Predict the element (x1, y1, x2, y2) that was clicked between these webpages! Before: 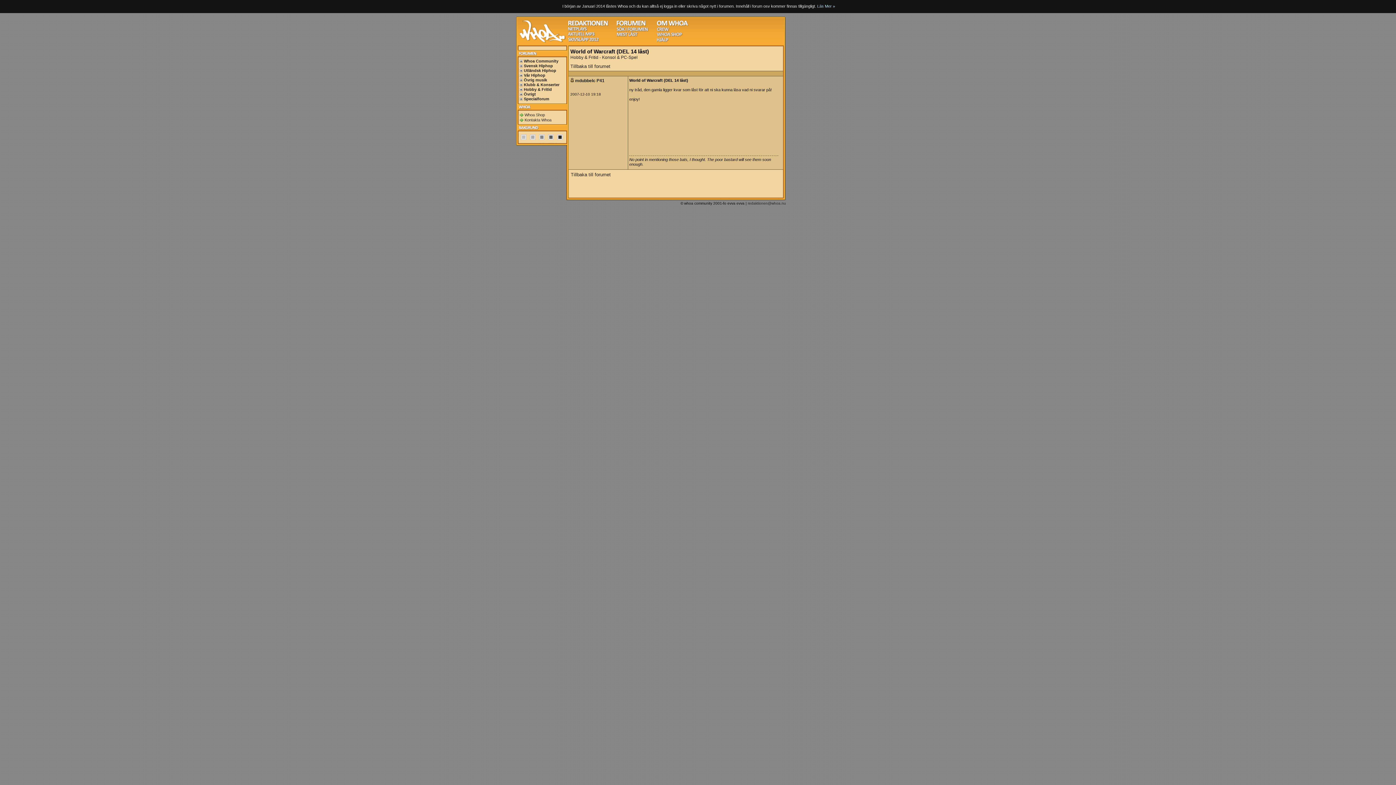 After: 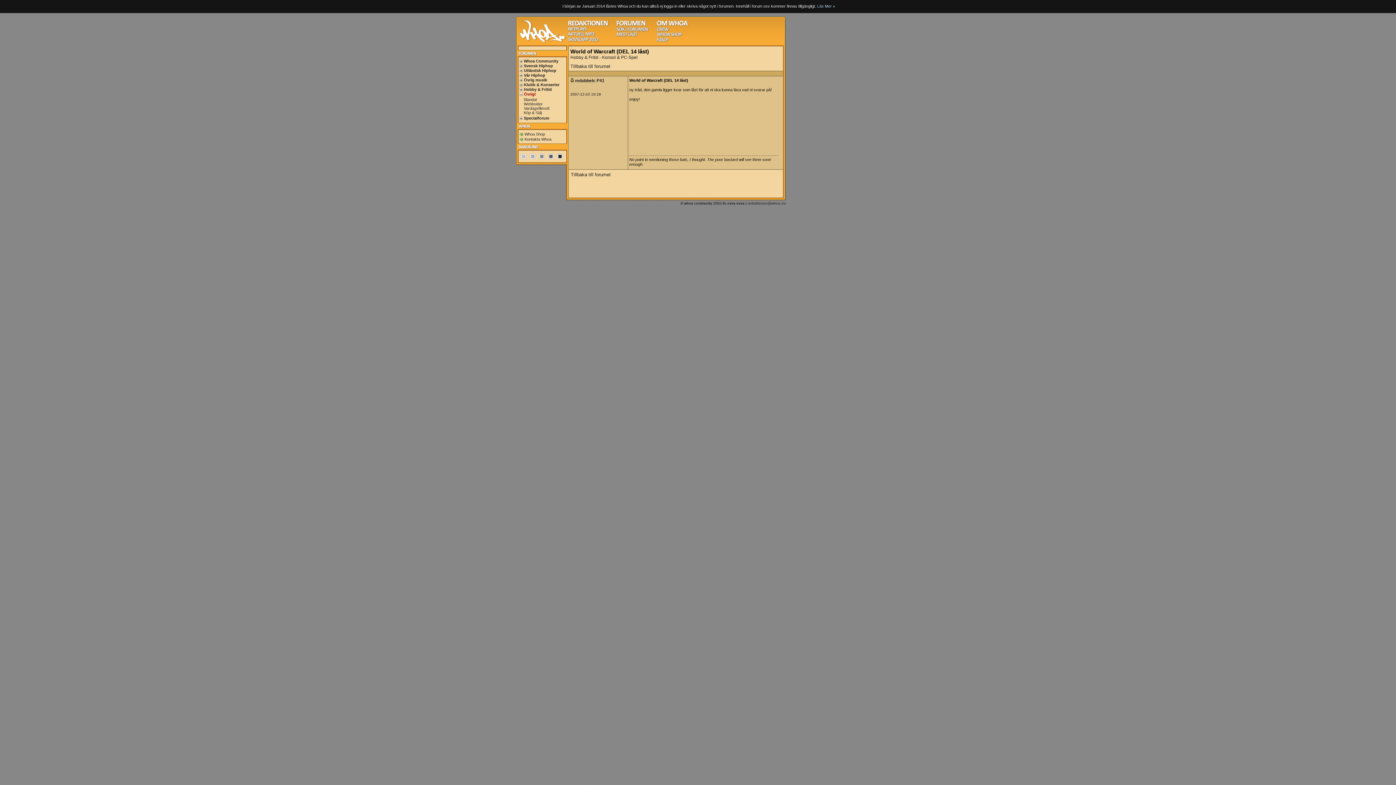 Action: label: Övrigt bbox: (519, 92, 566, 96)